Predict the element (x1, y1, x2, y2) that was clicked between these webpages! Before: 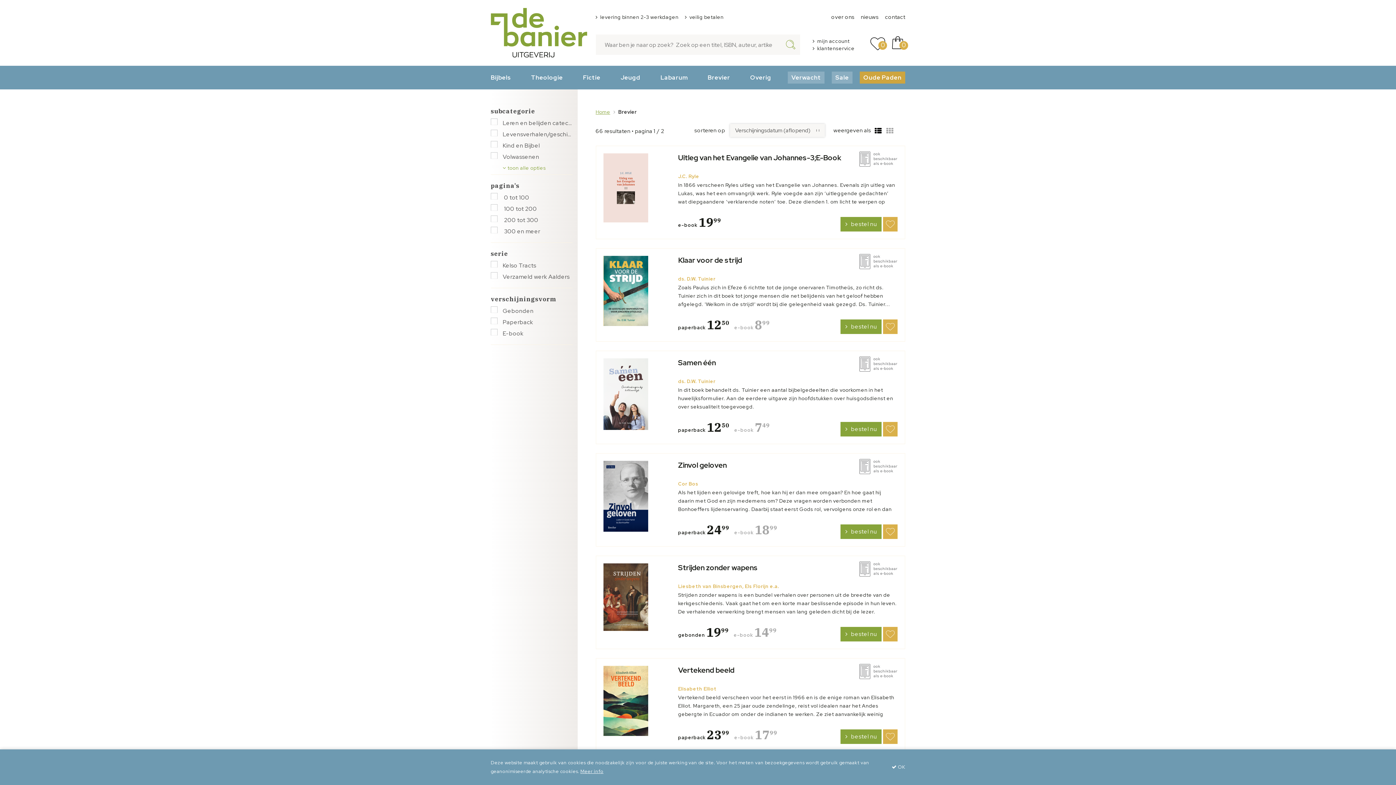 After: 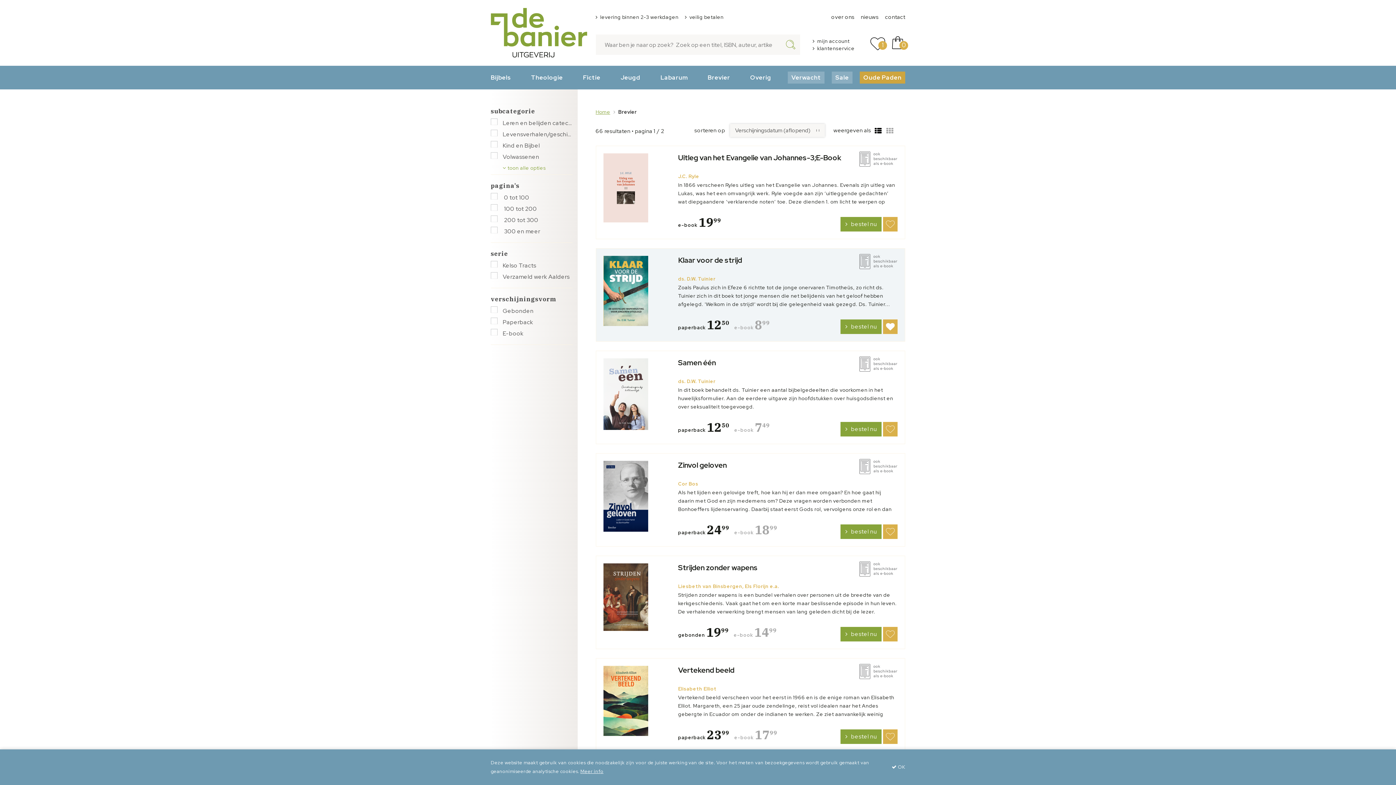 Action: bbox: (883, 319, 897, 334)